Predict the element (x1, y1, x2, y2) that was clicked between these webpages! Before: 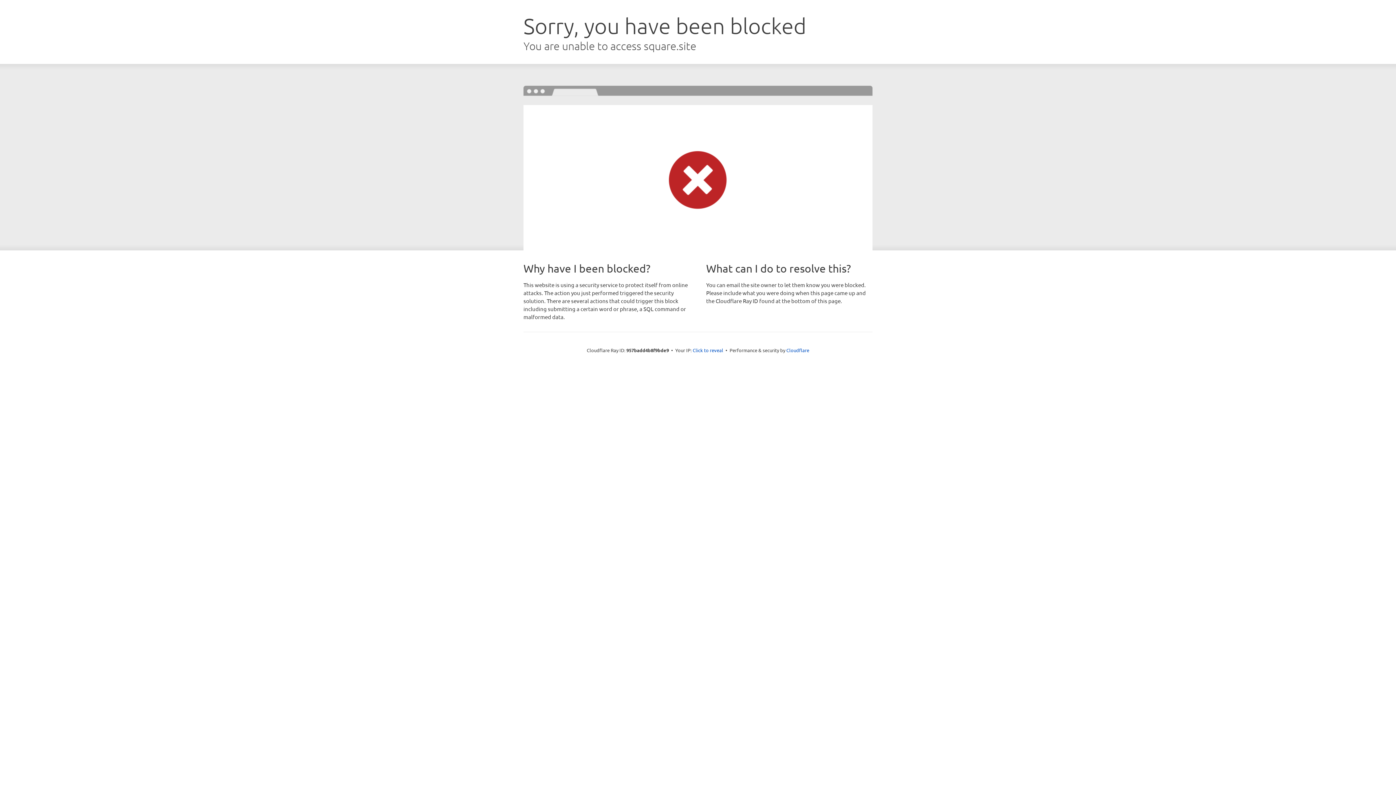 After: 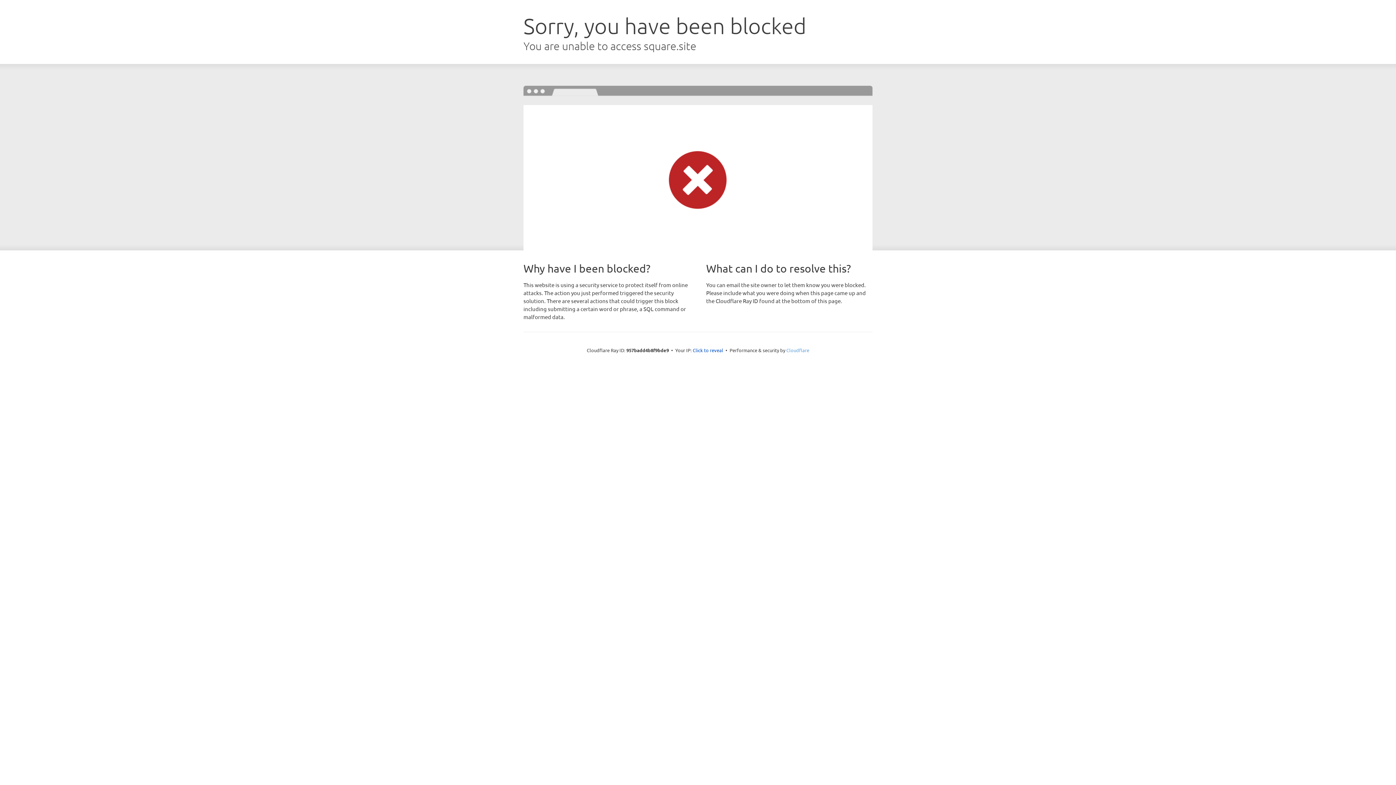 Action: bbox: (786, 347, 809, 353) label: Cloudflare